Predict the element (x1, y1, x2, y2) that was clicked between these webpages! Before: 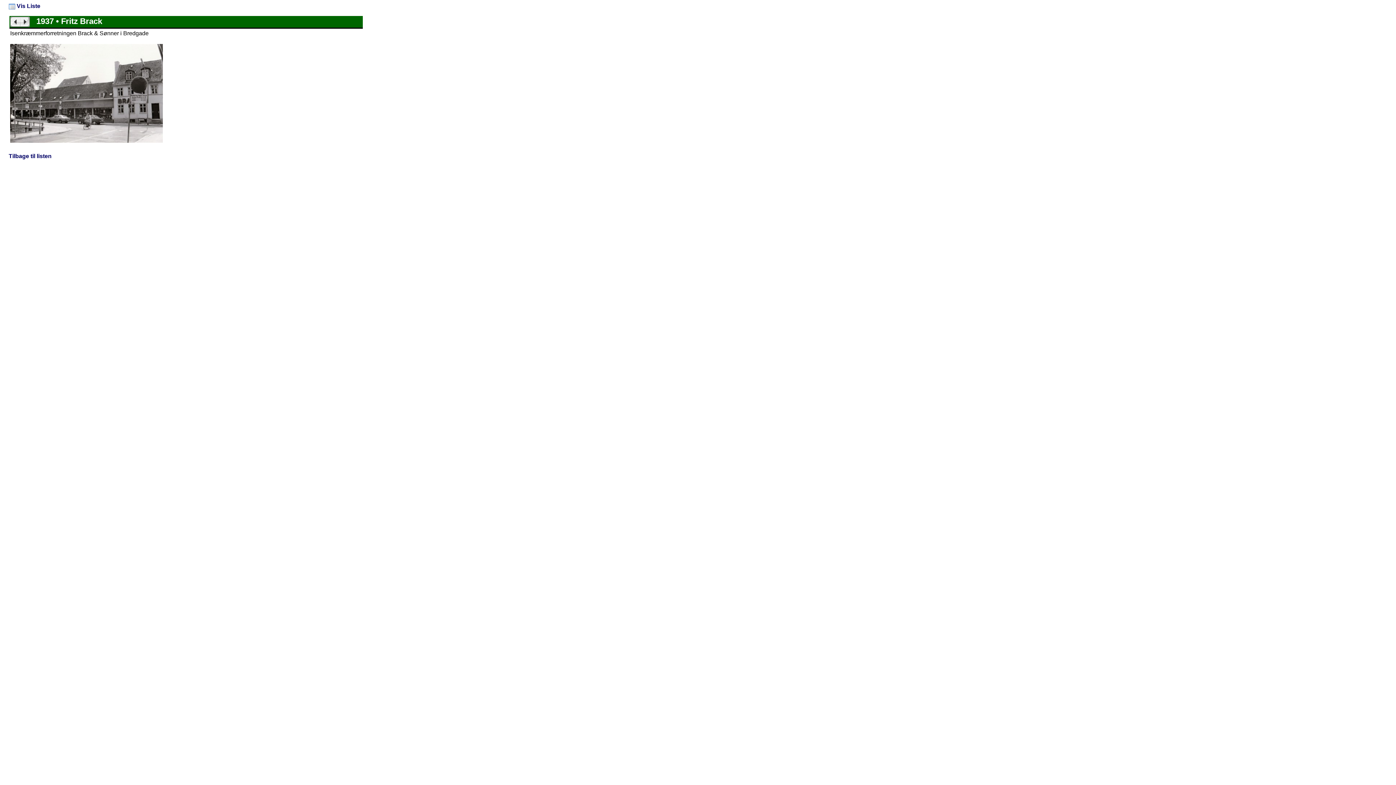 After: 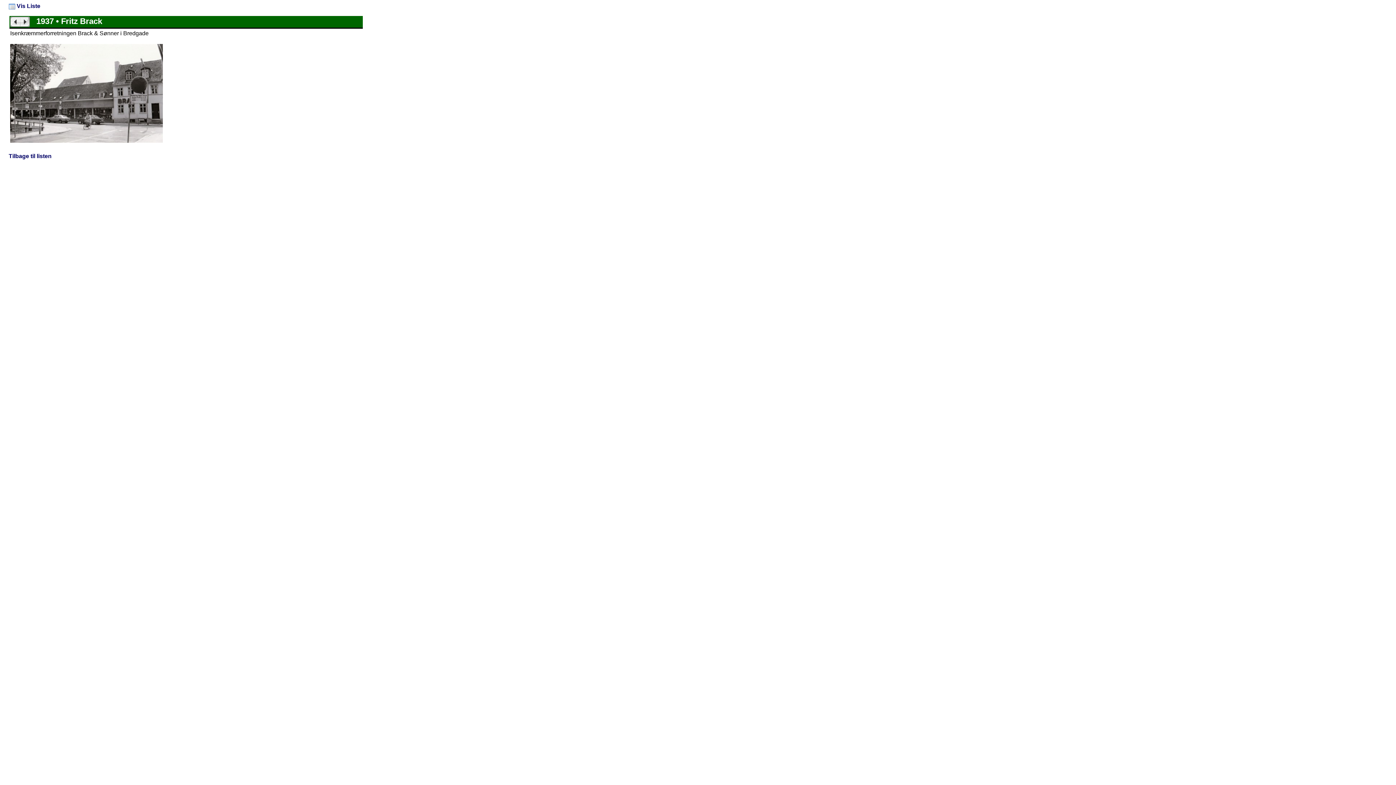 Action: bbox: (10, 137, 162, 144)